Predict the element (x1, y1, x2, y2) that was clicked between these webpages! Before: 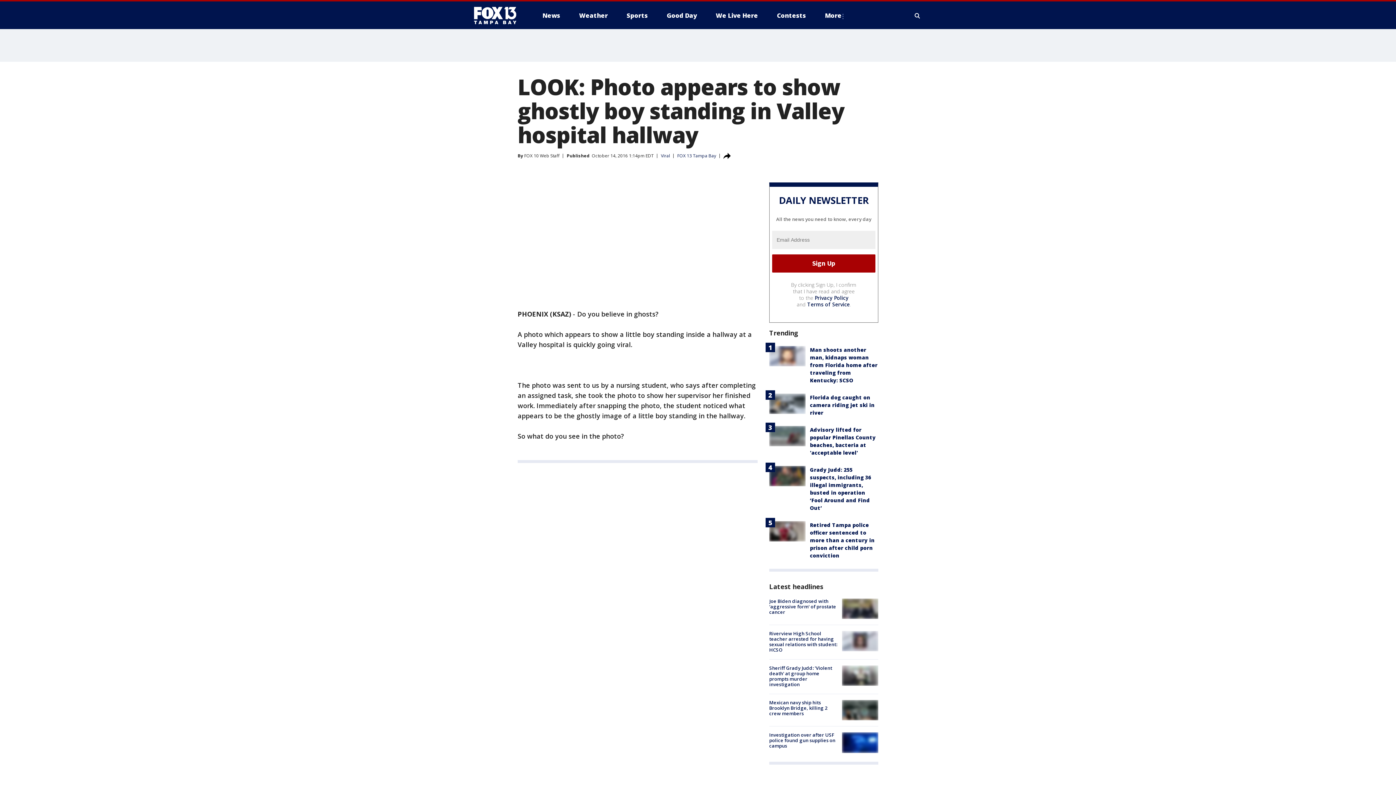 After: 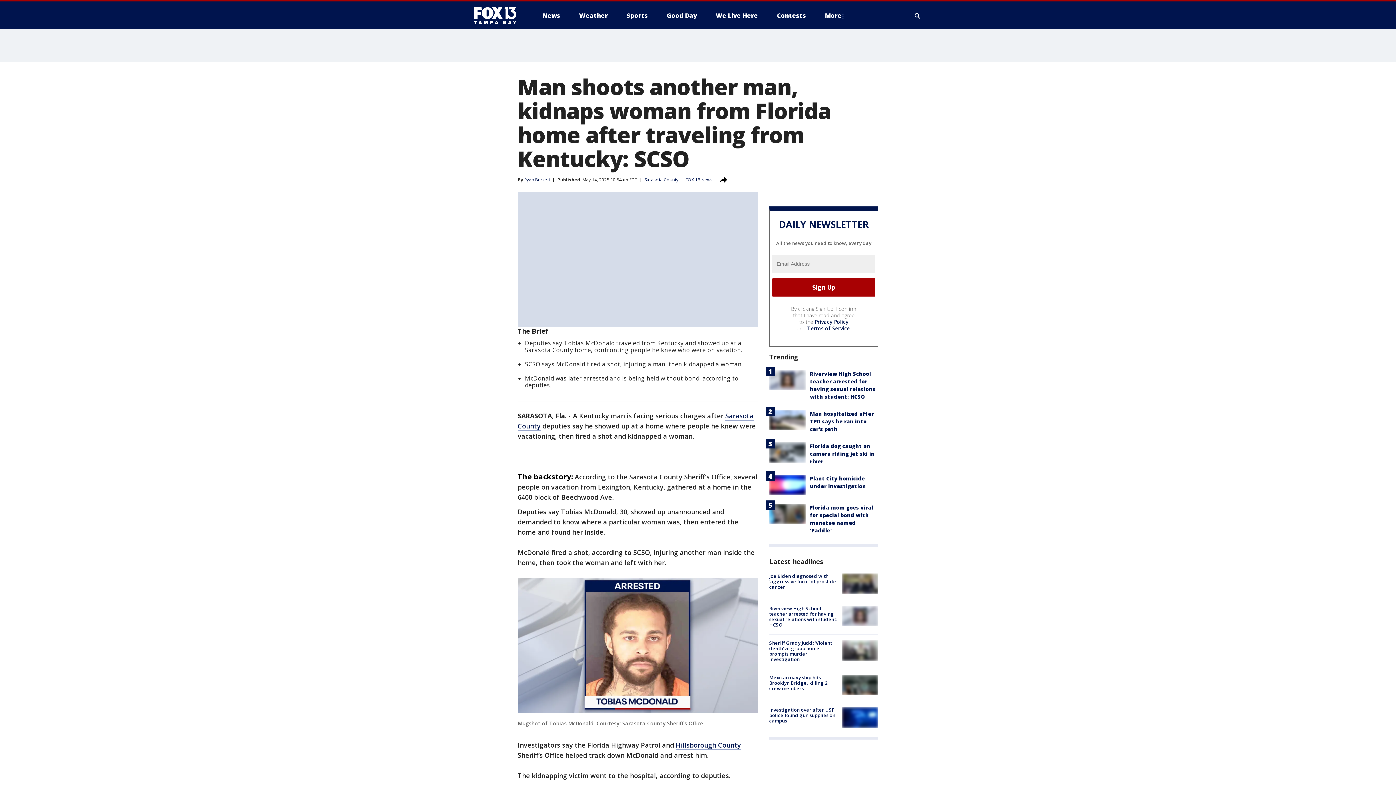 Action: bbox: (769, 346, 805, 366)